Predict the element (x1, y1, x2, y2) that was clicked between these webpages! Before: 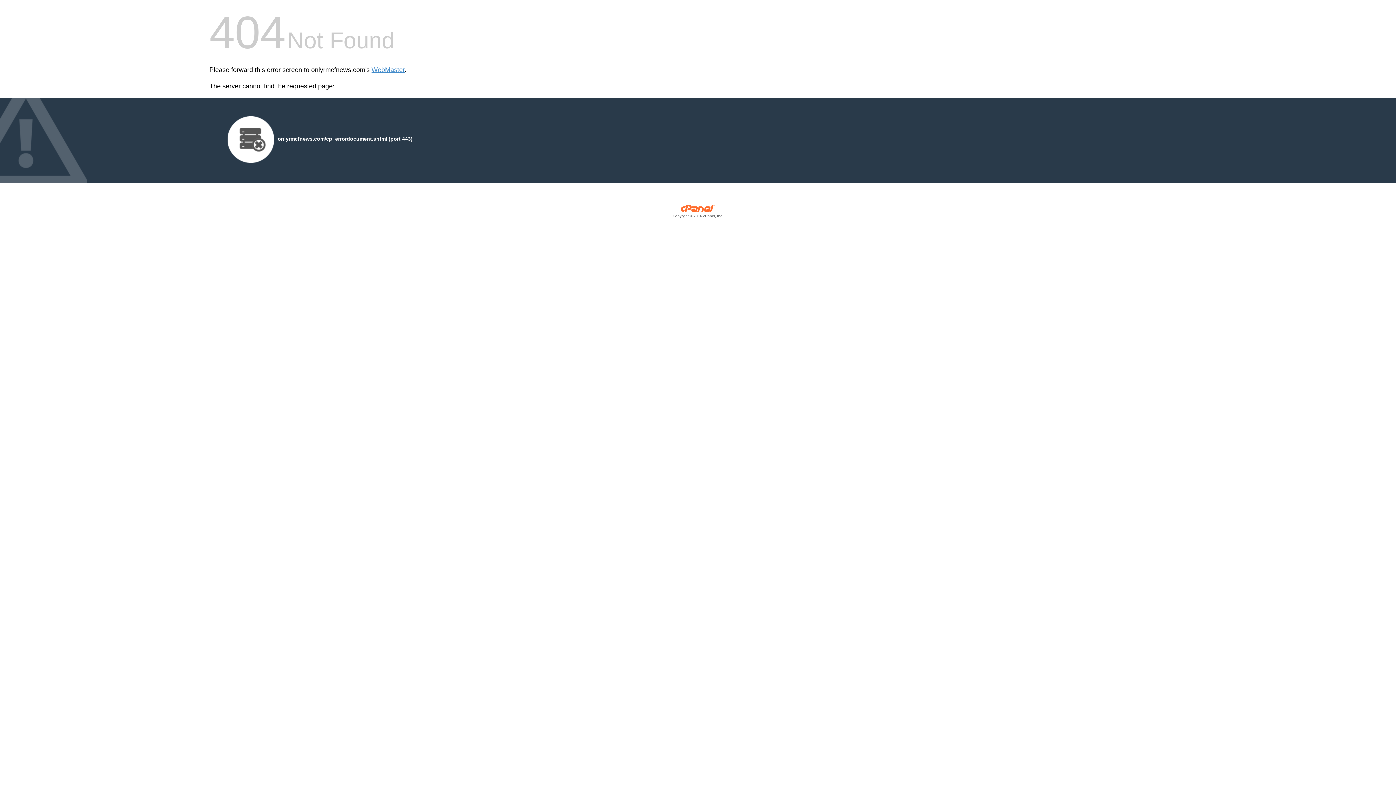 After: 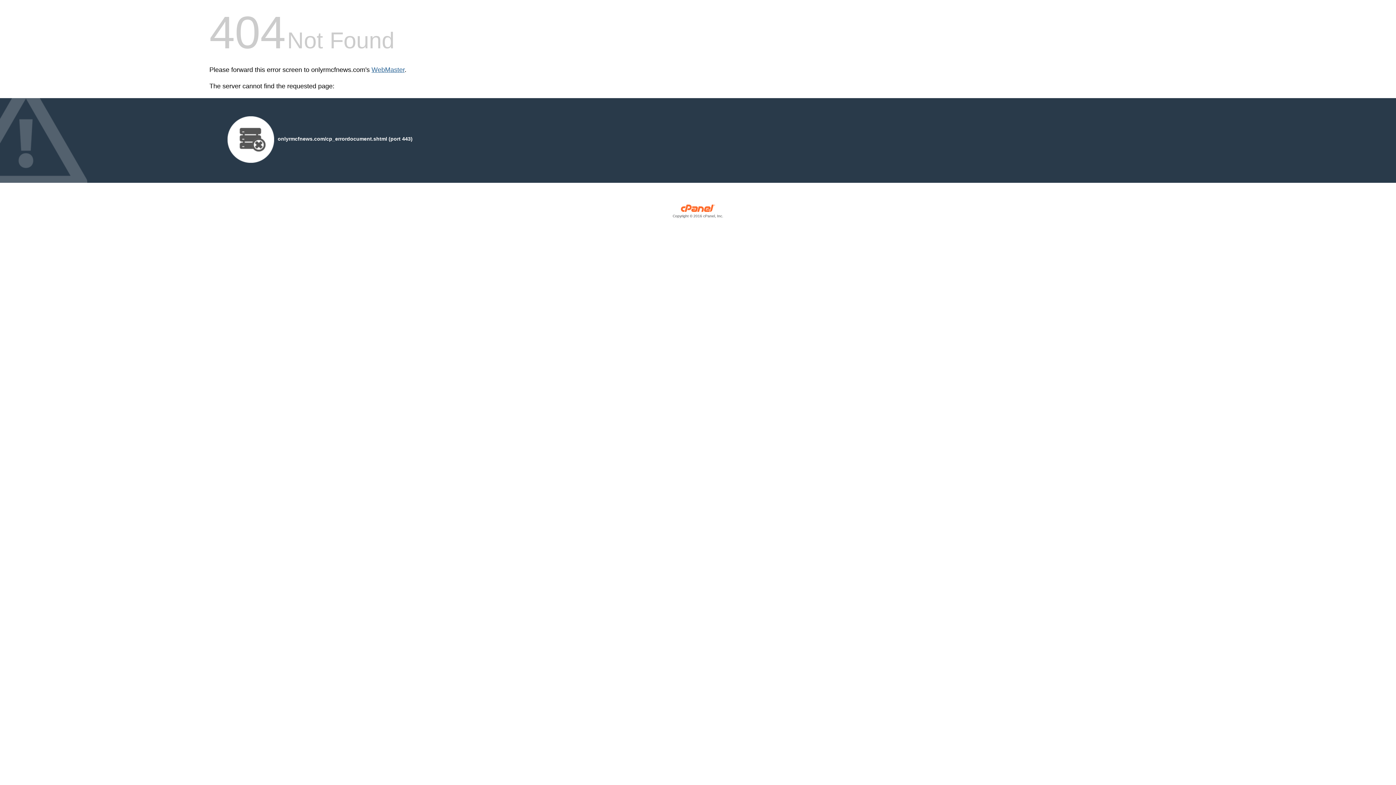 Action: bbox: (371, 66, 404, 73) label: WebMaster